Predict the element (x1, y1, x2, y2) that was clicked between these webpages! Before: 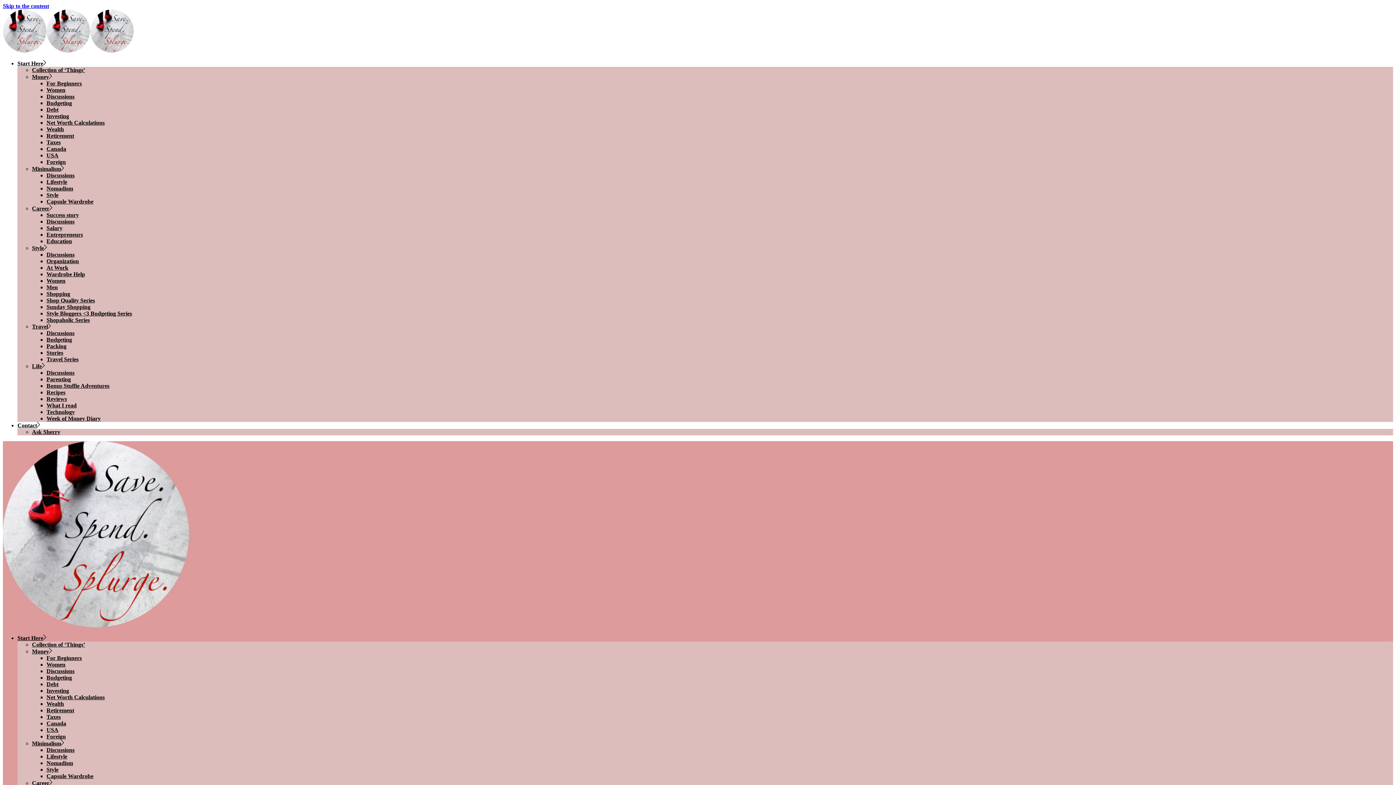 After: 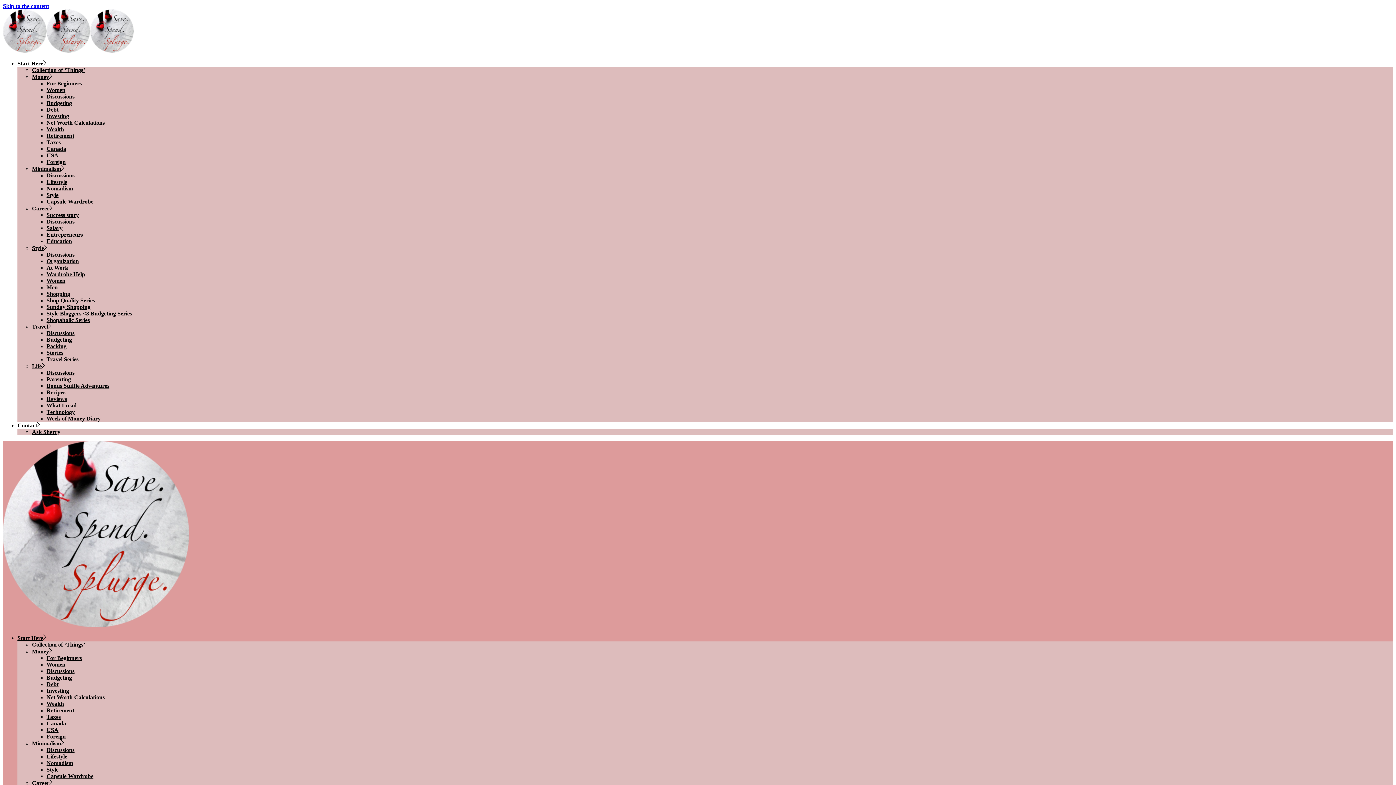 Action: bbox: (46, 80, 81, 86) label: For Beginners